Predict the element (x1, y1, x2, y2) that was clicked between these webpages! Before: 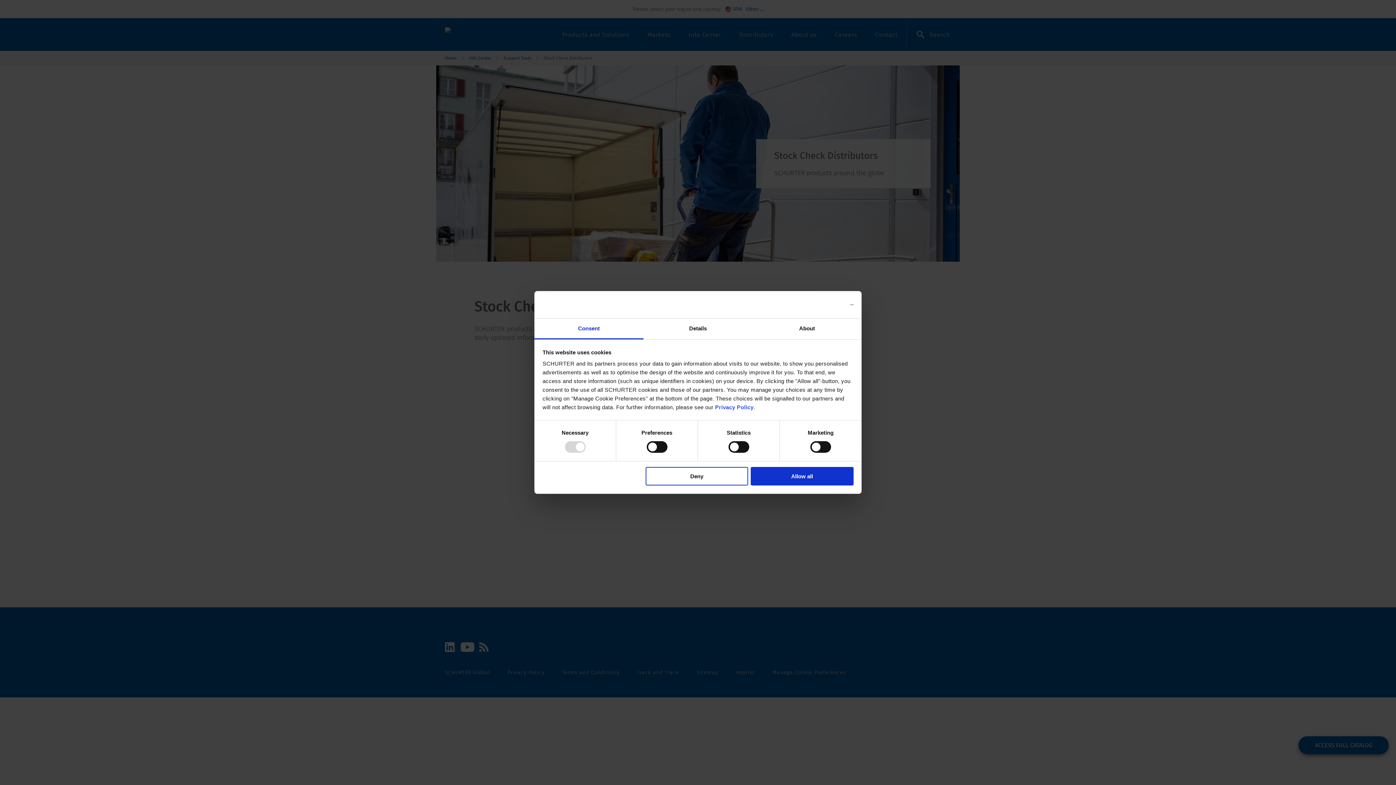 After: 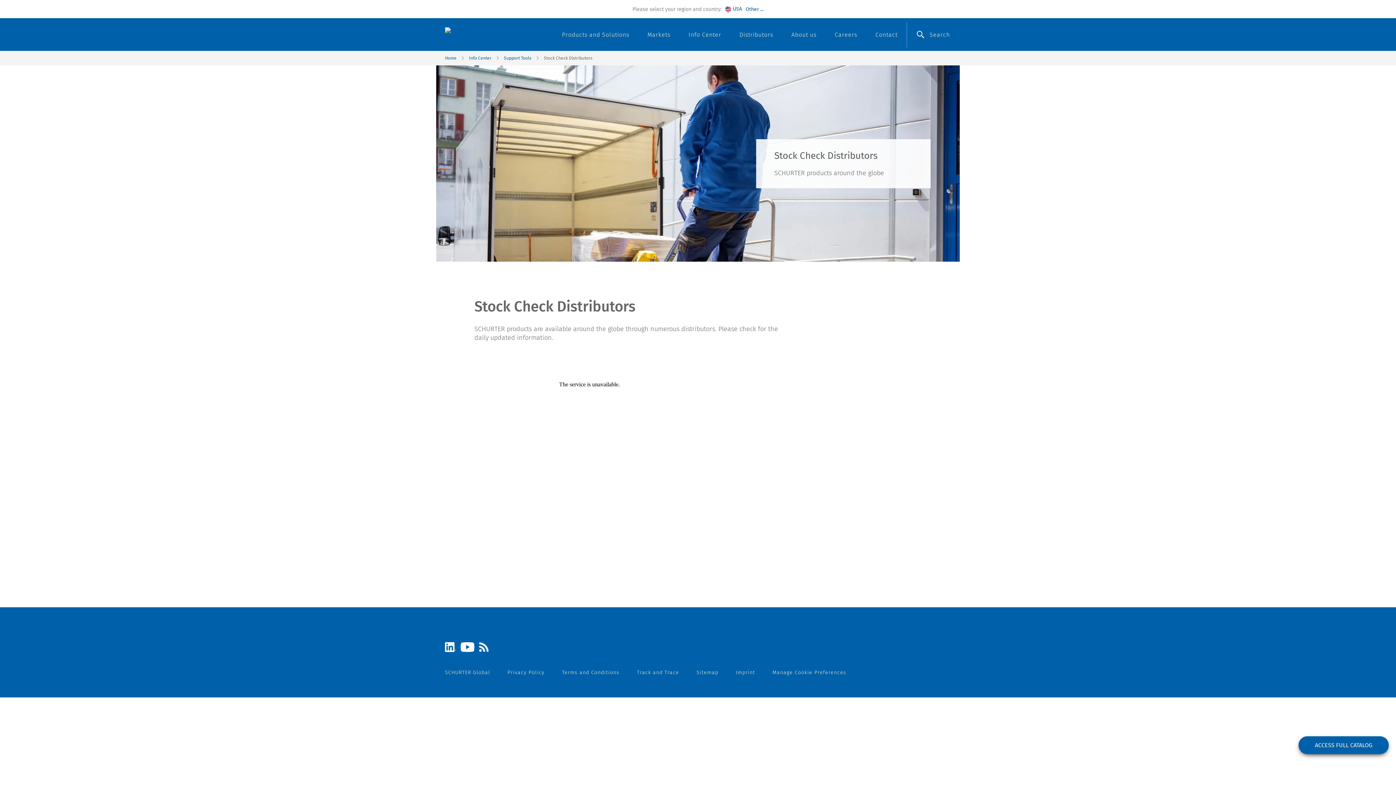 Action: label: Deny bbox: (645, 467, 748, 485)